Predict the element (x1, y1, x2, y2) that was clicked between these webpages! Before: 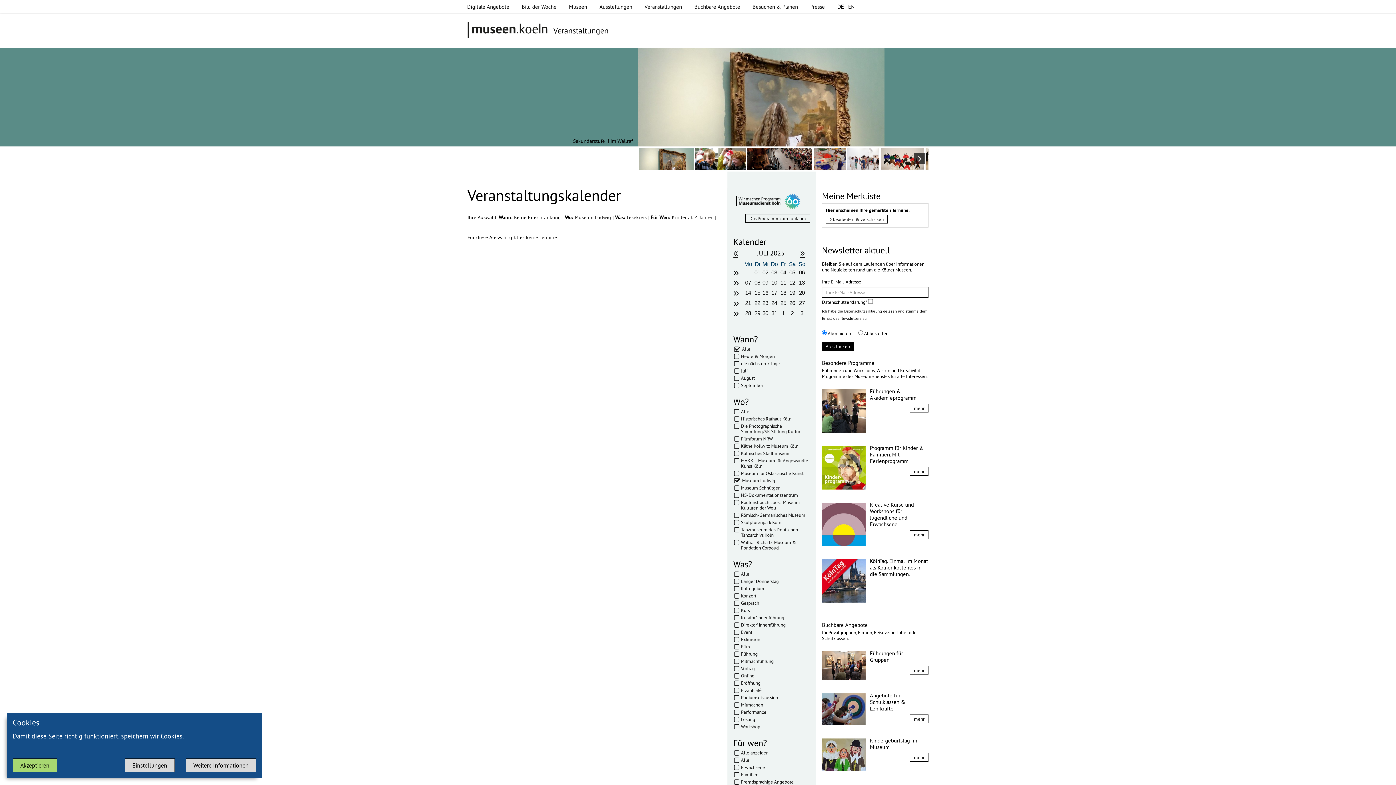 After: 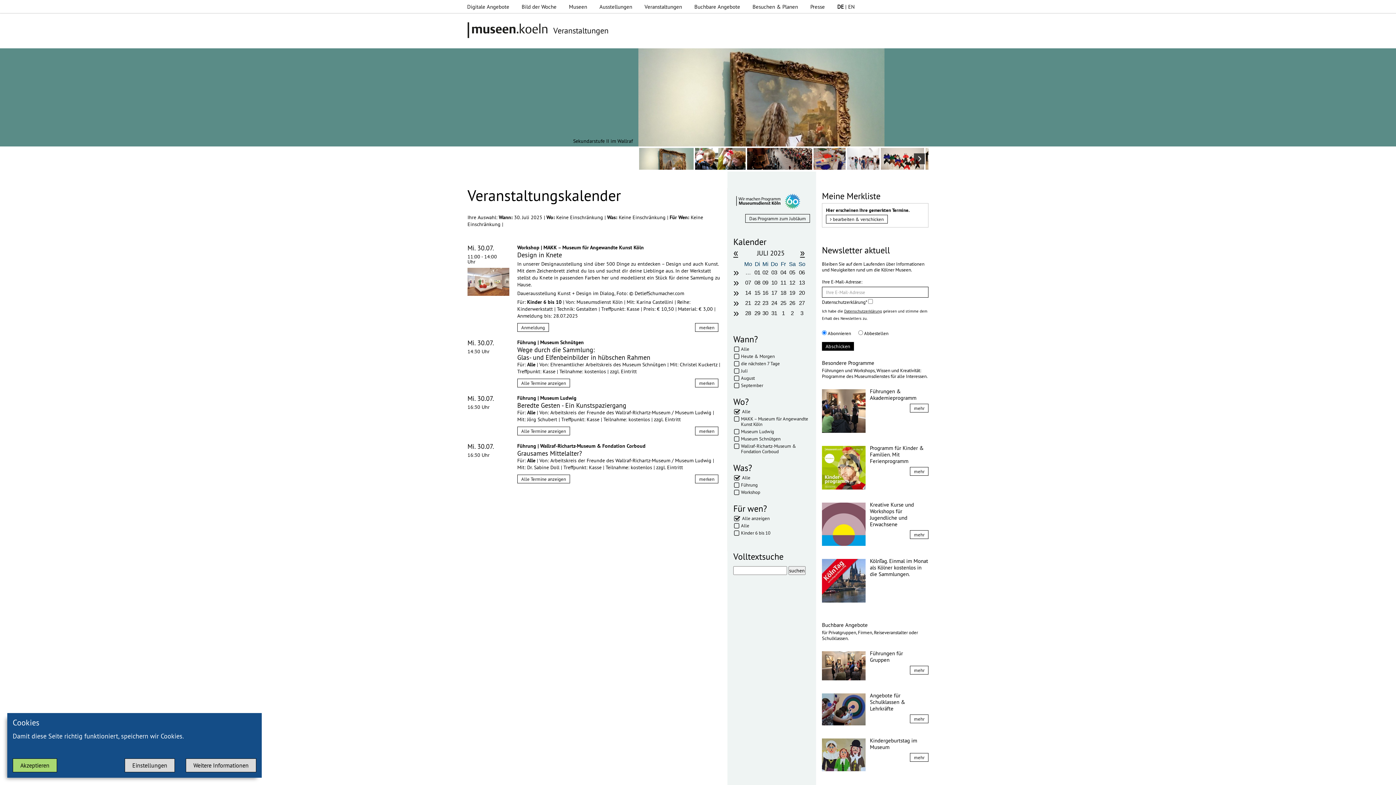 Action: label: 30 bbox: (761, 310, 769, 316)